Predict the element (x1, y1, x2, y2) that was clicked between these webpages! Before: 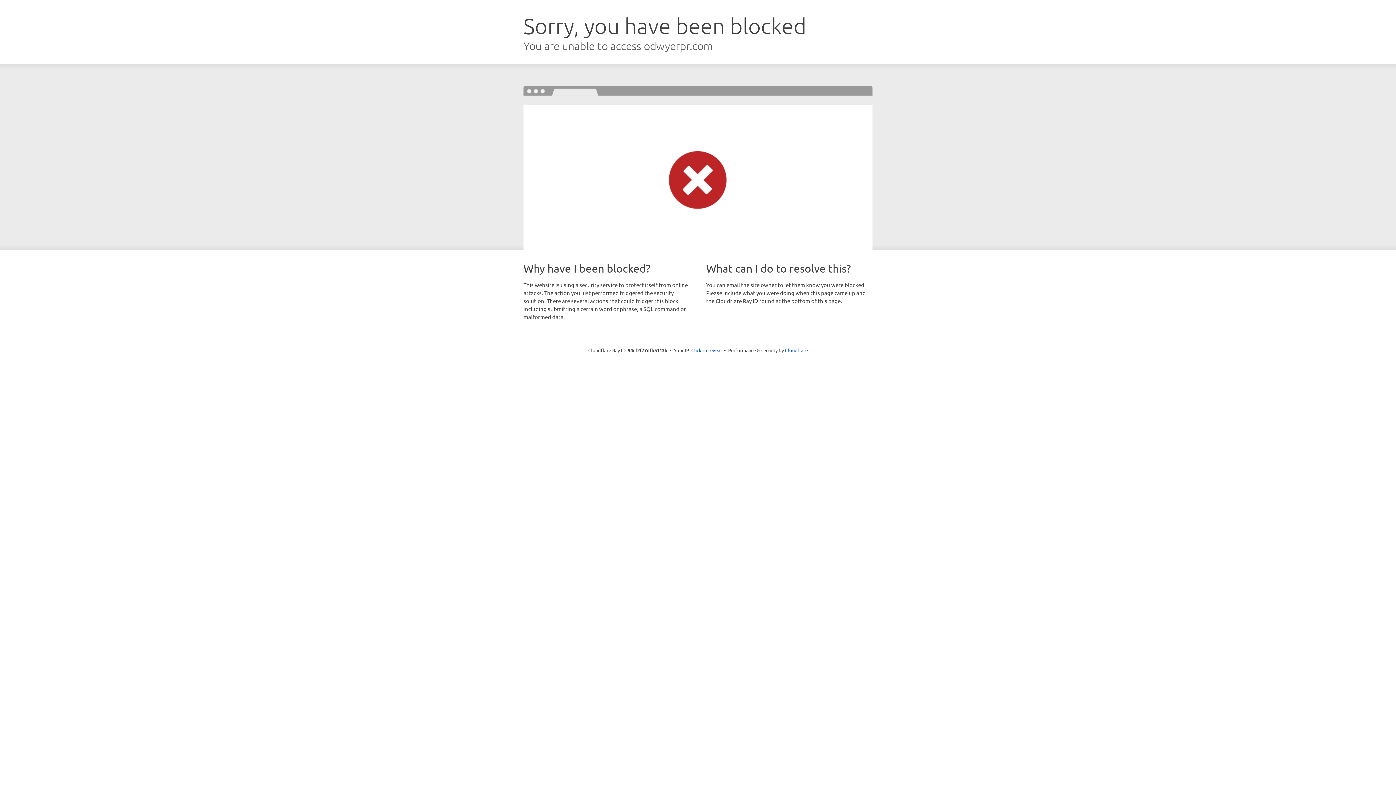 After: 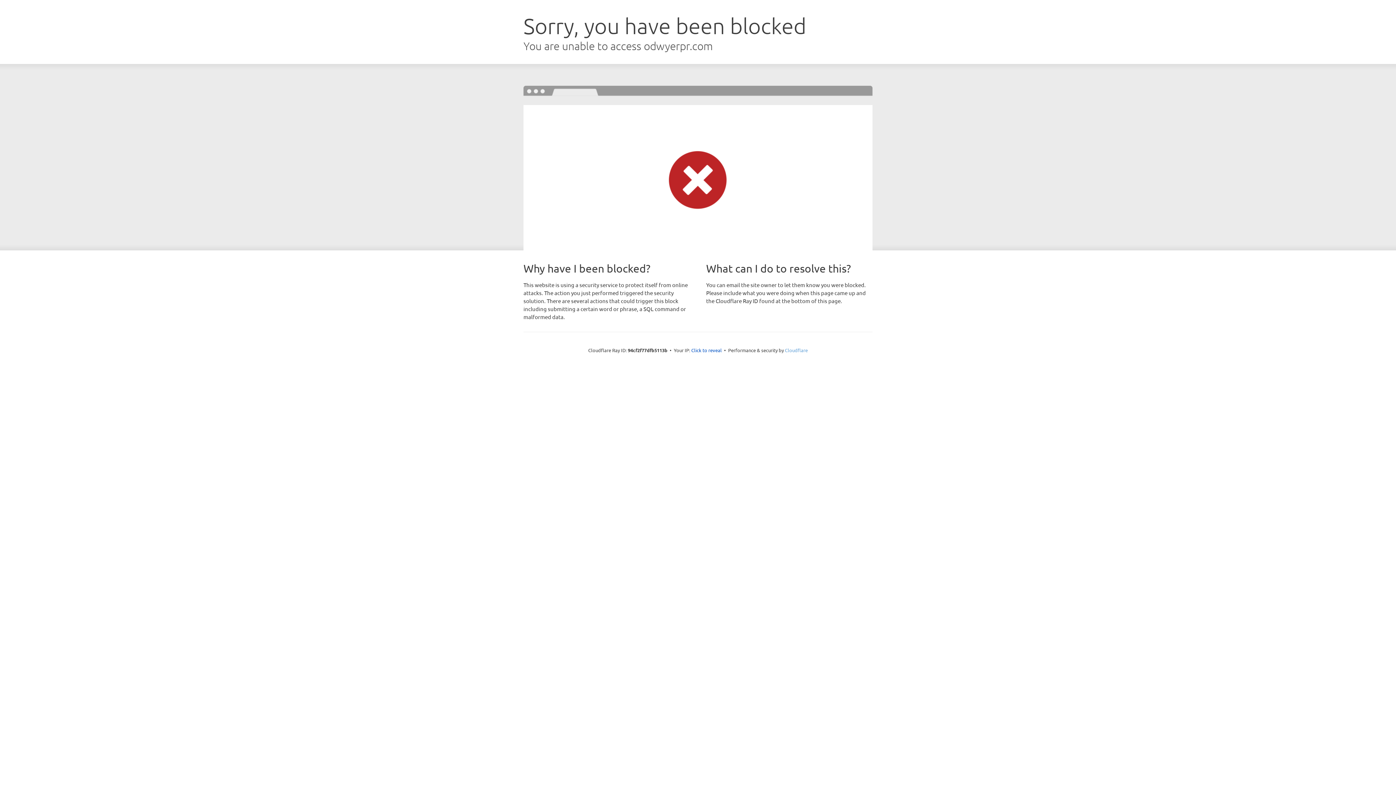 Action: bbox: (785, 347, 808, 353) label: Cloudflare